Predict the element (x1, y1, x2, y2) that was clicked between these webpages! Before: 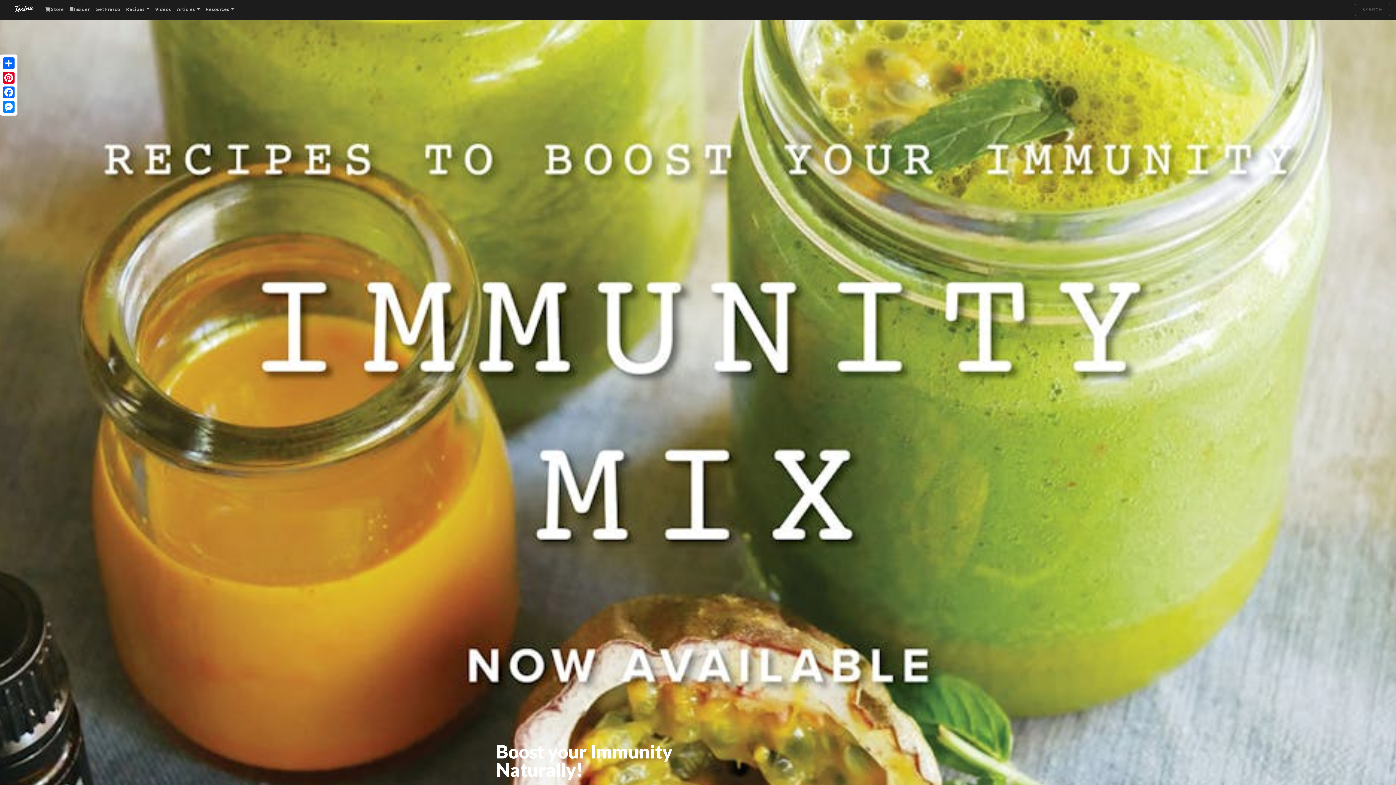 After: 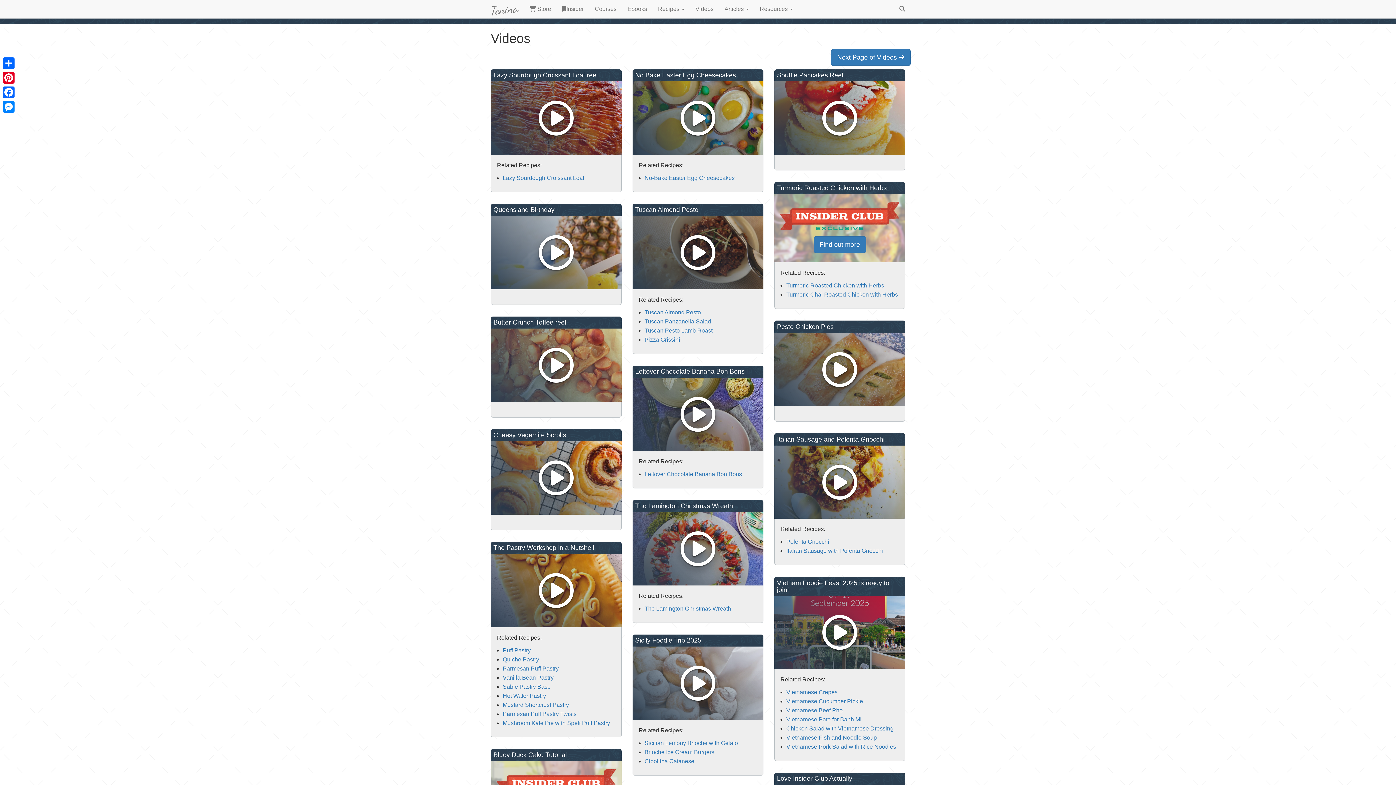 Action: bbox: (152, 2, 174, 15) label: Videos